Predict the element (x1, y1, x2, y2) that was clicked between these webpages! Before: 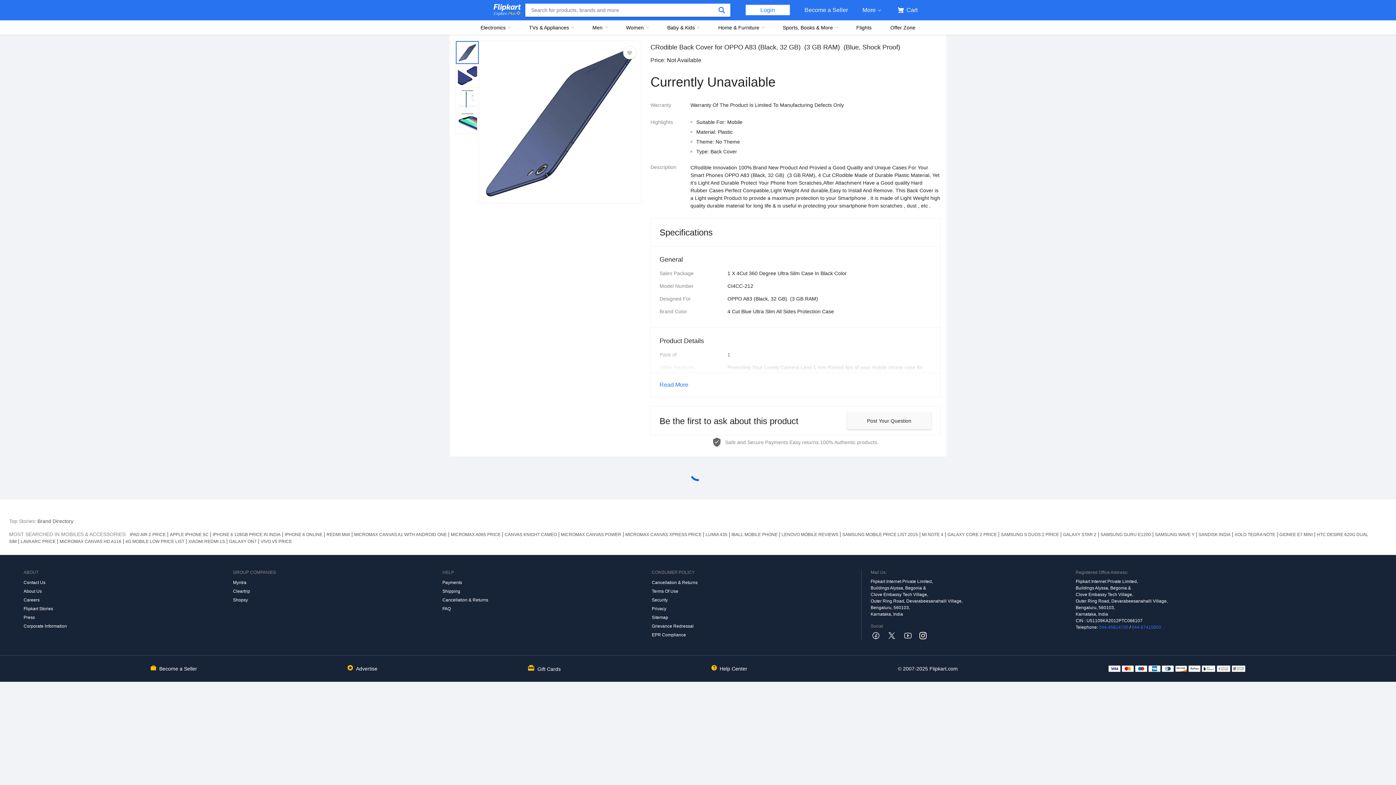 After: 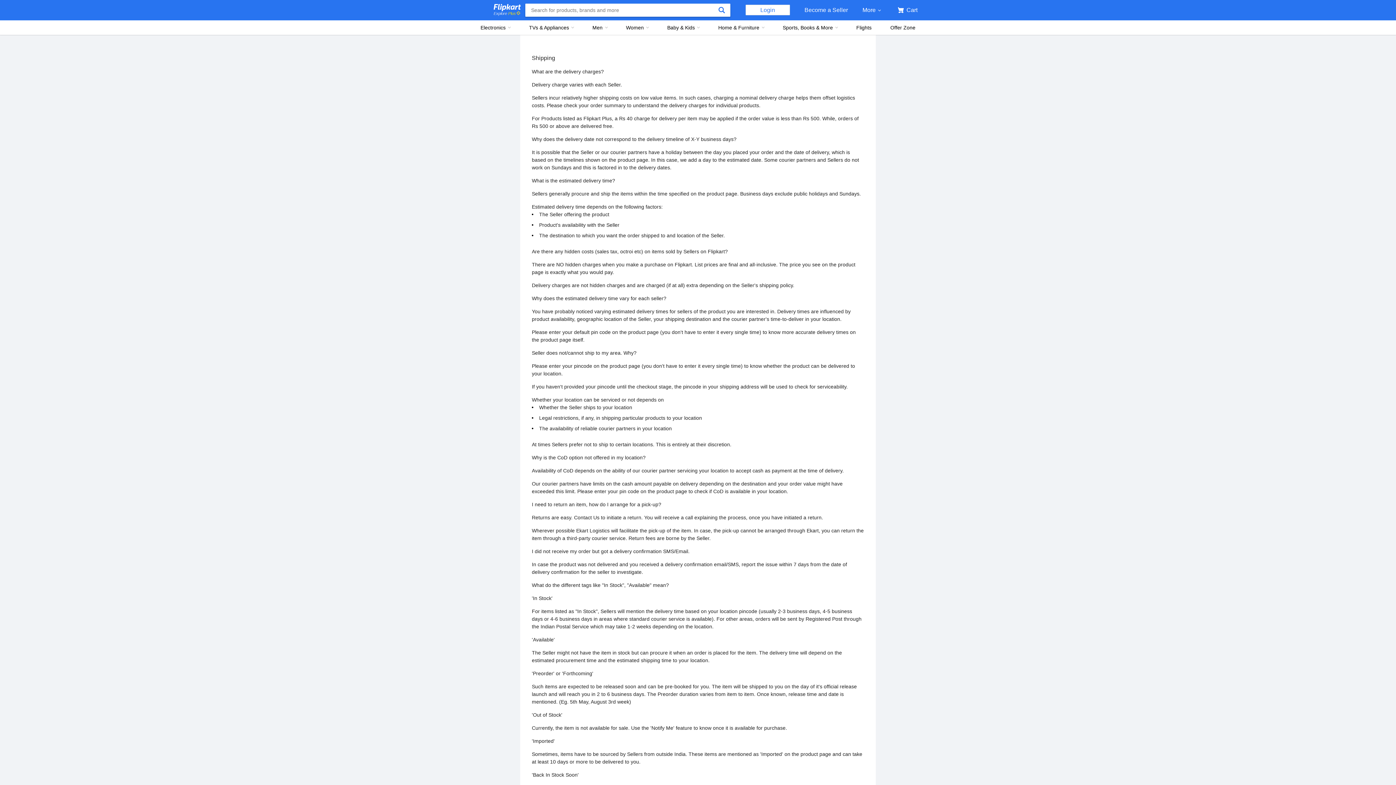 Action: bbox: (442, 587, 652, 596) label: Shipping